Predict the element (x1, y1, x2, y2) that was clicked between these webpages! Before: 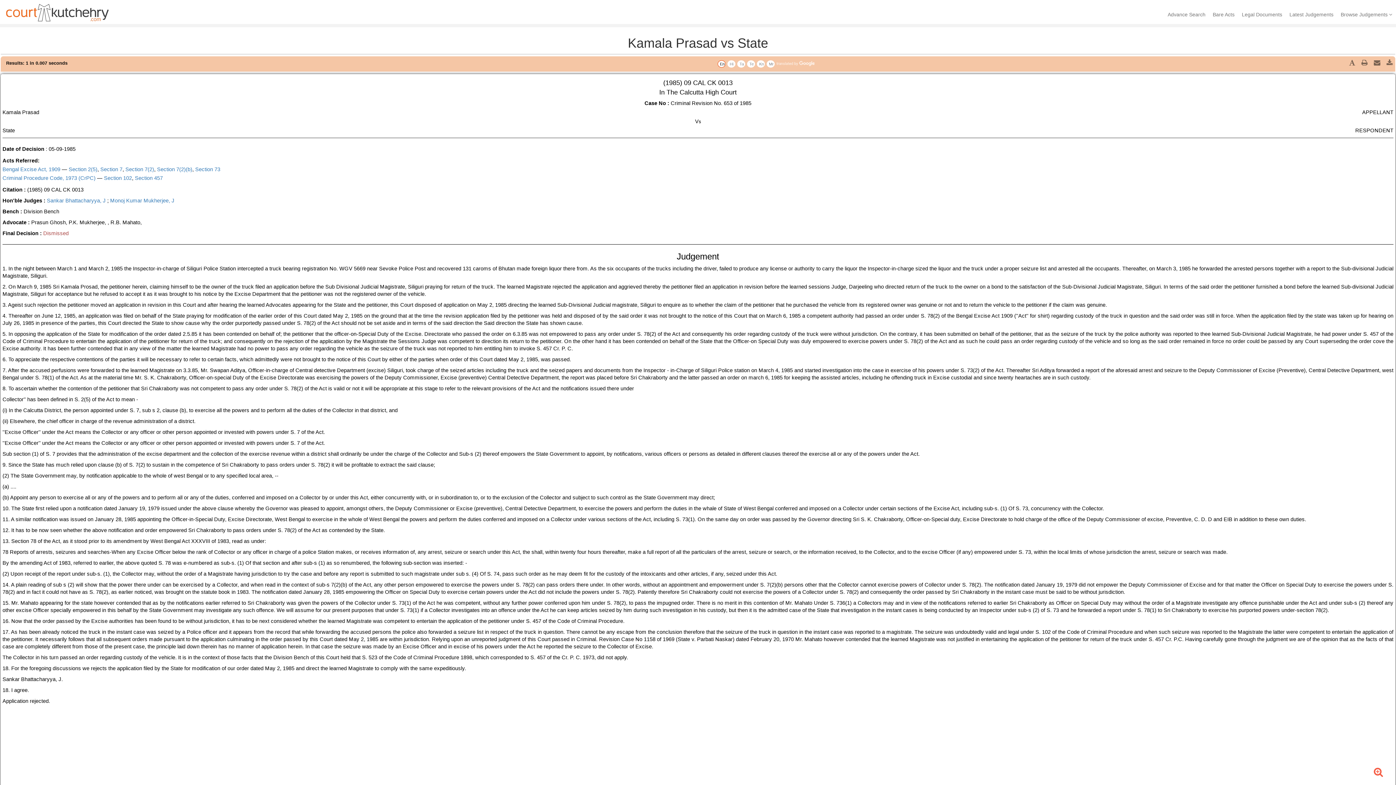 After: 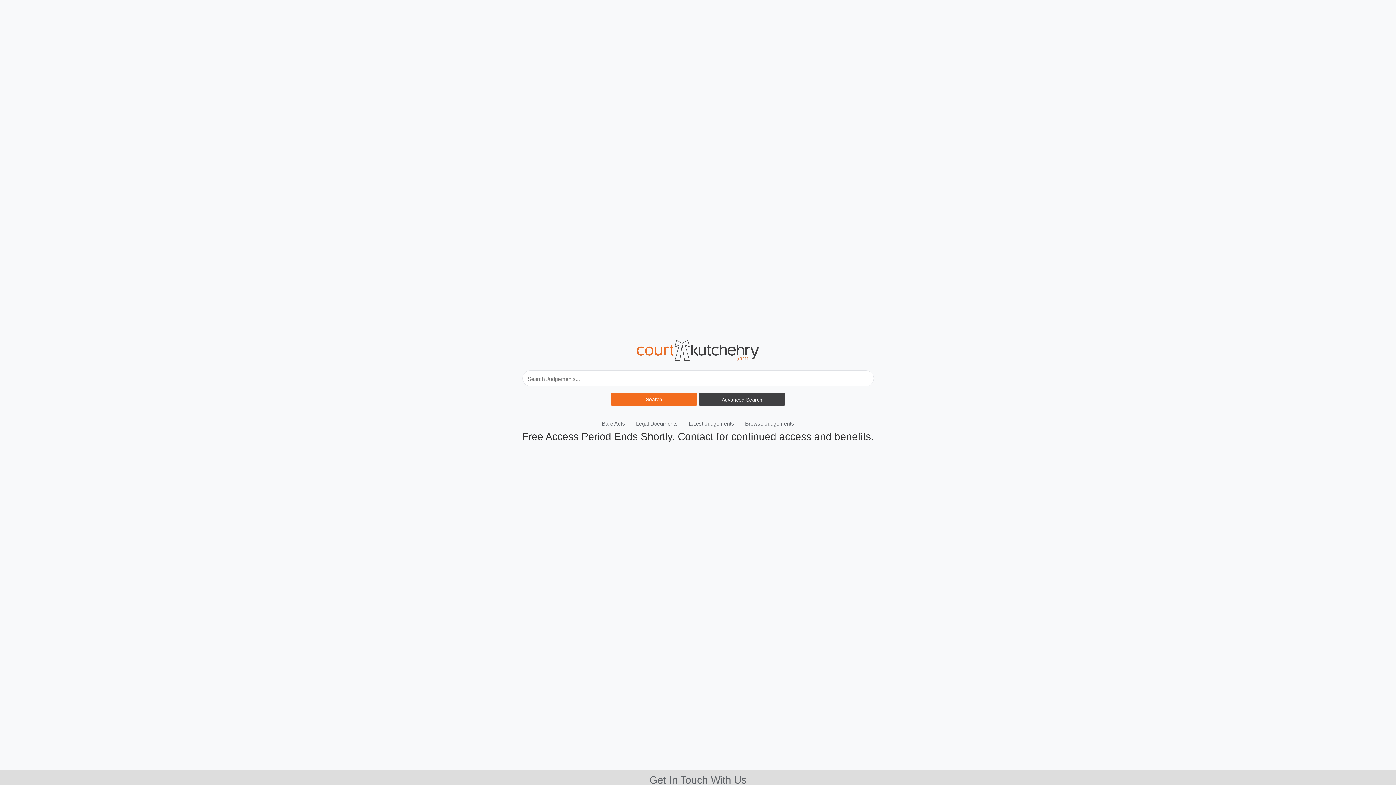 Action: bbox: (0, 0, 114, 18)